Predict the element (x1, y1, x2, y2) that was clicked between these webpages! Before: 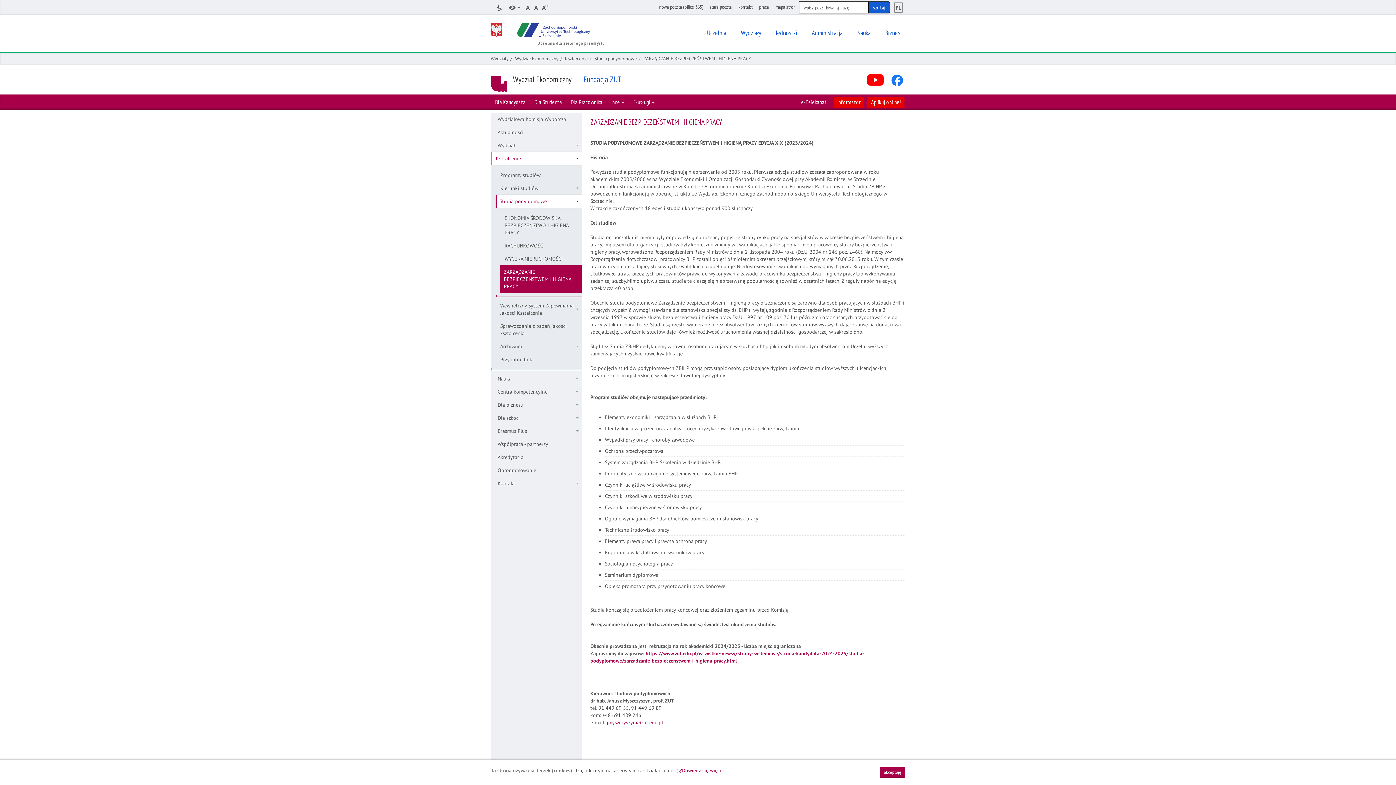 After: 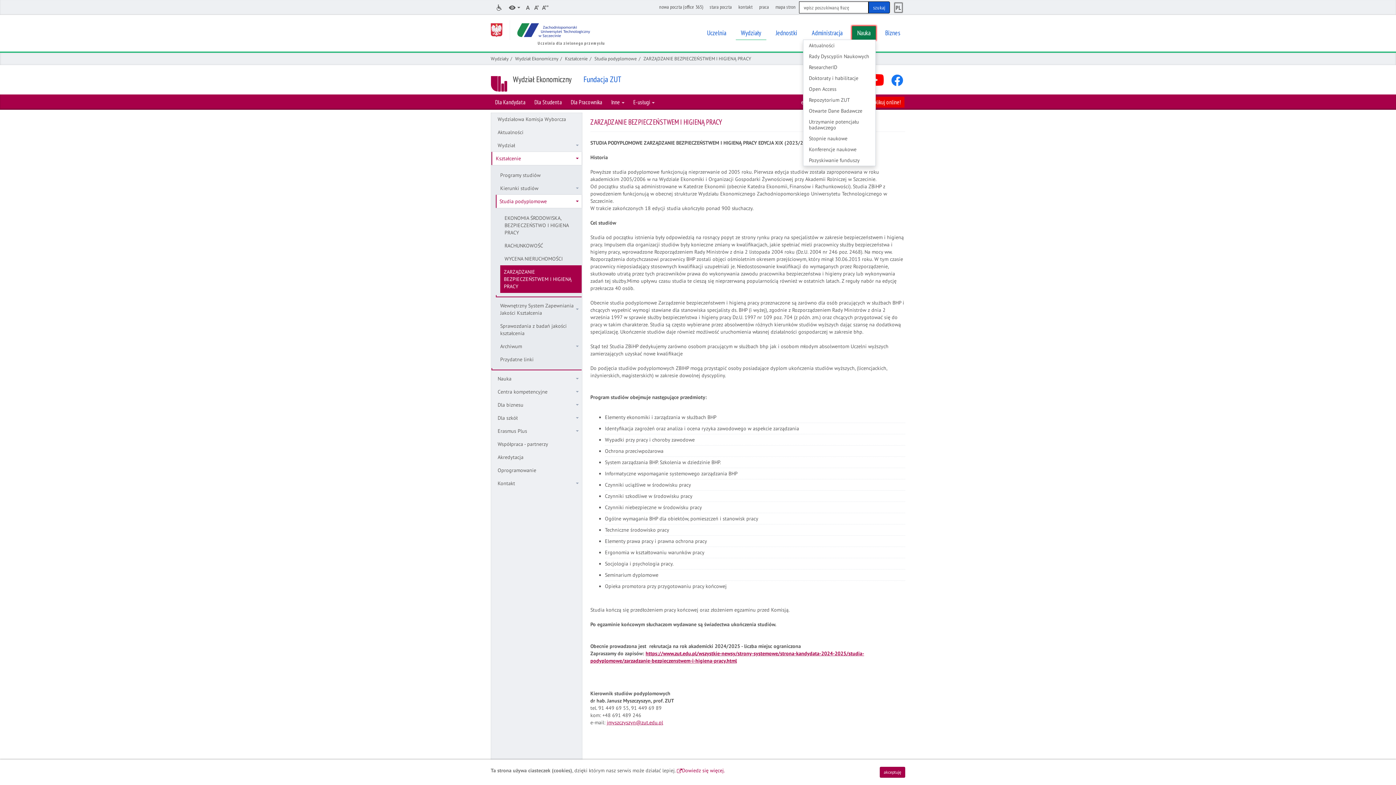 Action: bbox: (852, 26, 876, 40) label: Nauka